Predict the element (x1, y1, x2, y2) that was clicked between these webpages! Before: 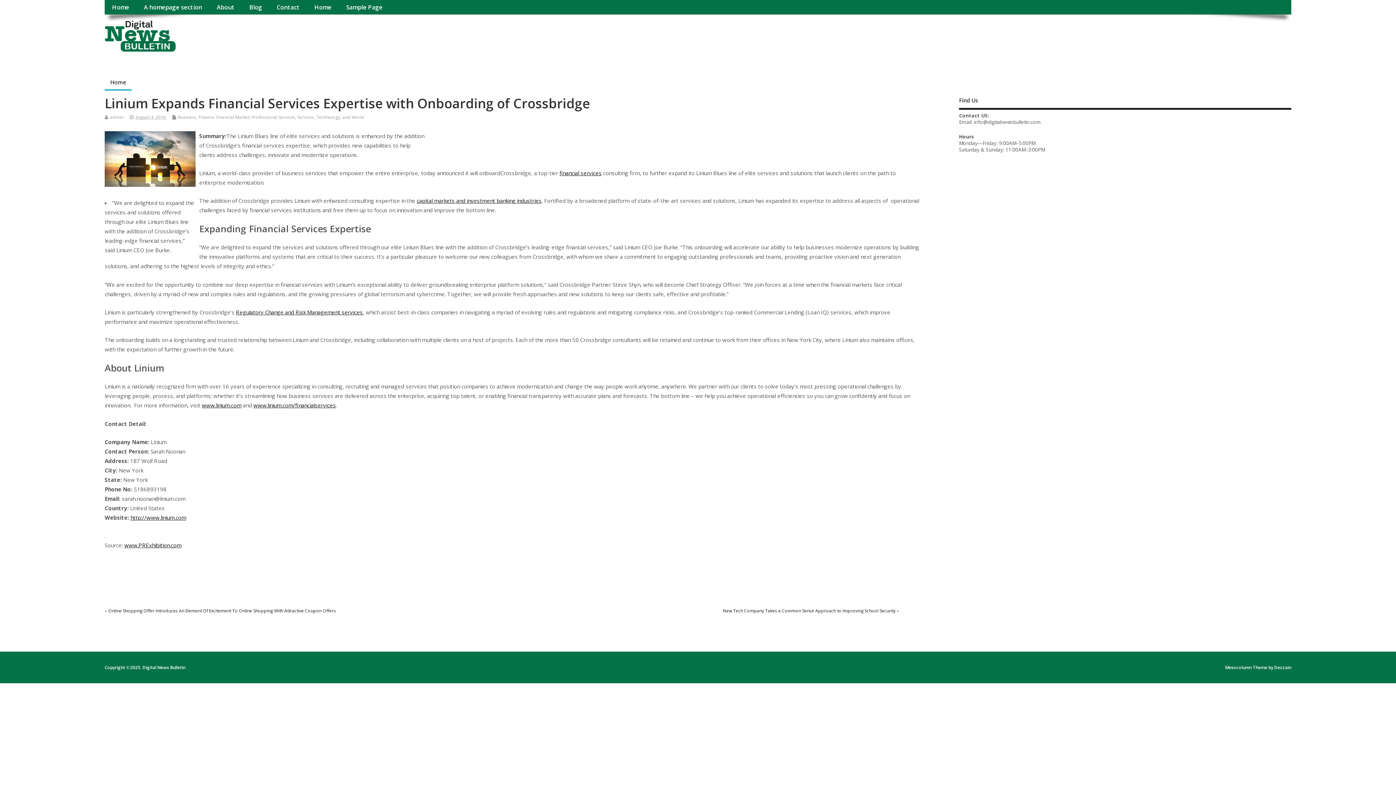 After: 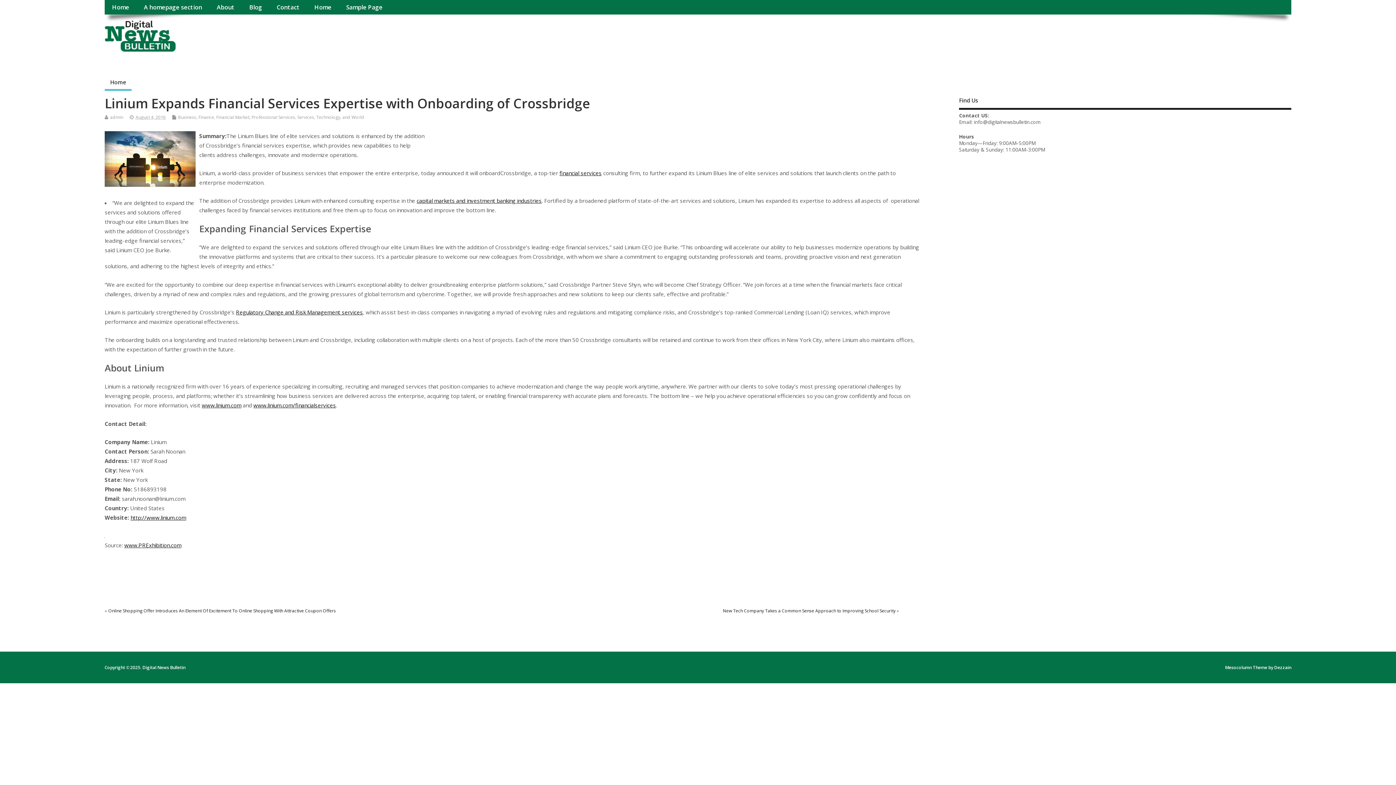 Action: label: Regulatory Change and Risk Management services bbox: (236, 308, 362, 315)